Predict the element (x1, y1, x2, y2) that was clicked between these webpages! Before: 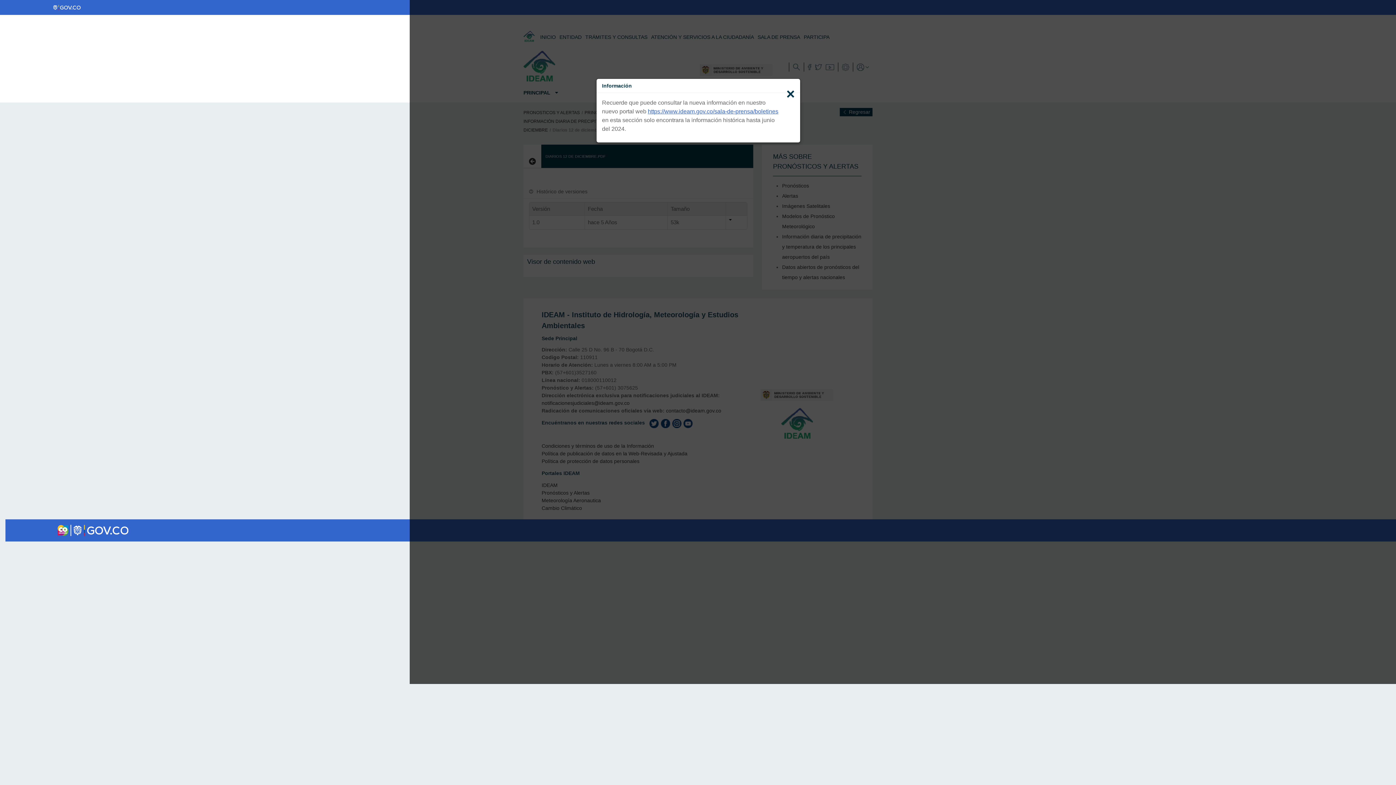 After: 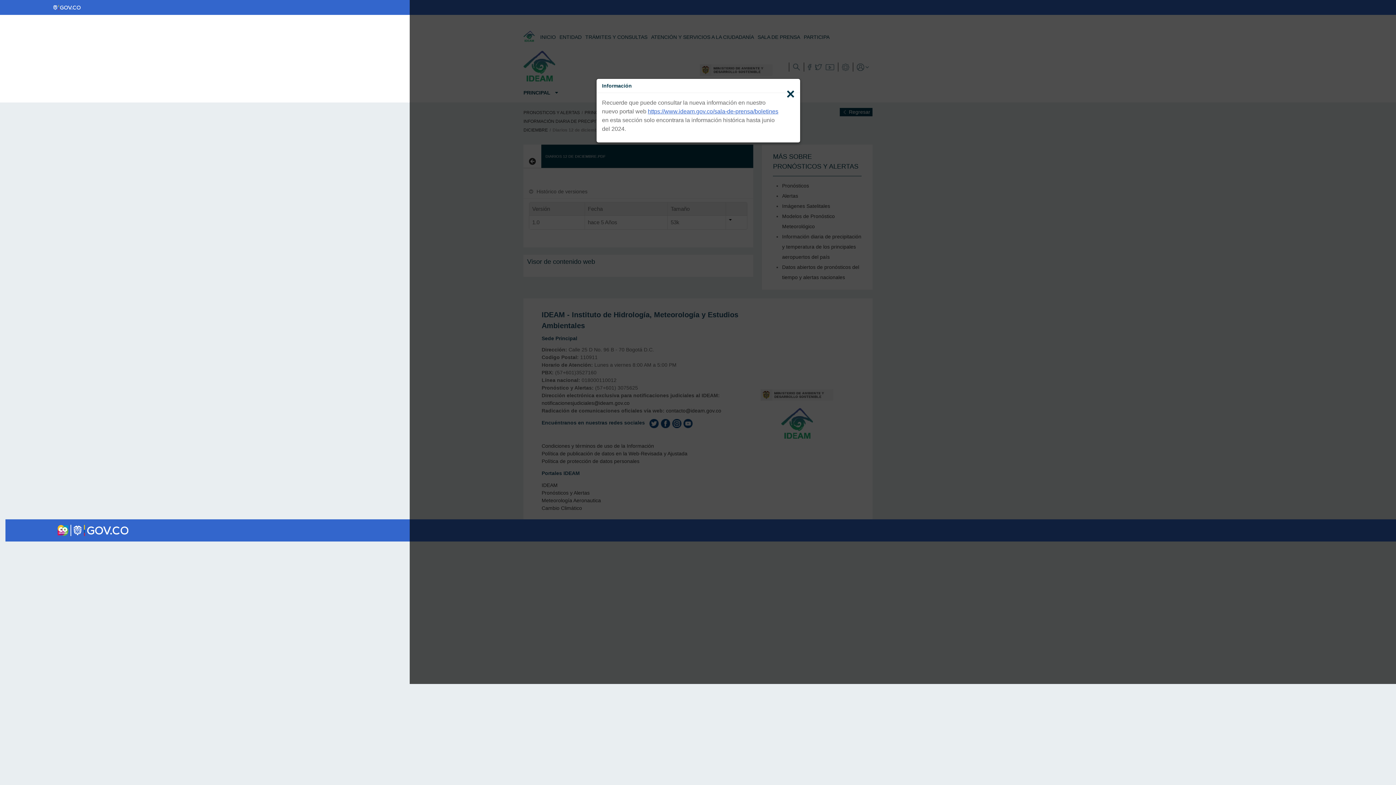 Action: bbox: (0, 3, 83, 11)